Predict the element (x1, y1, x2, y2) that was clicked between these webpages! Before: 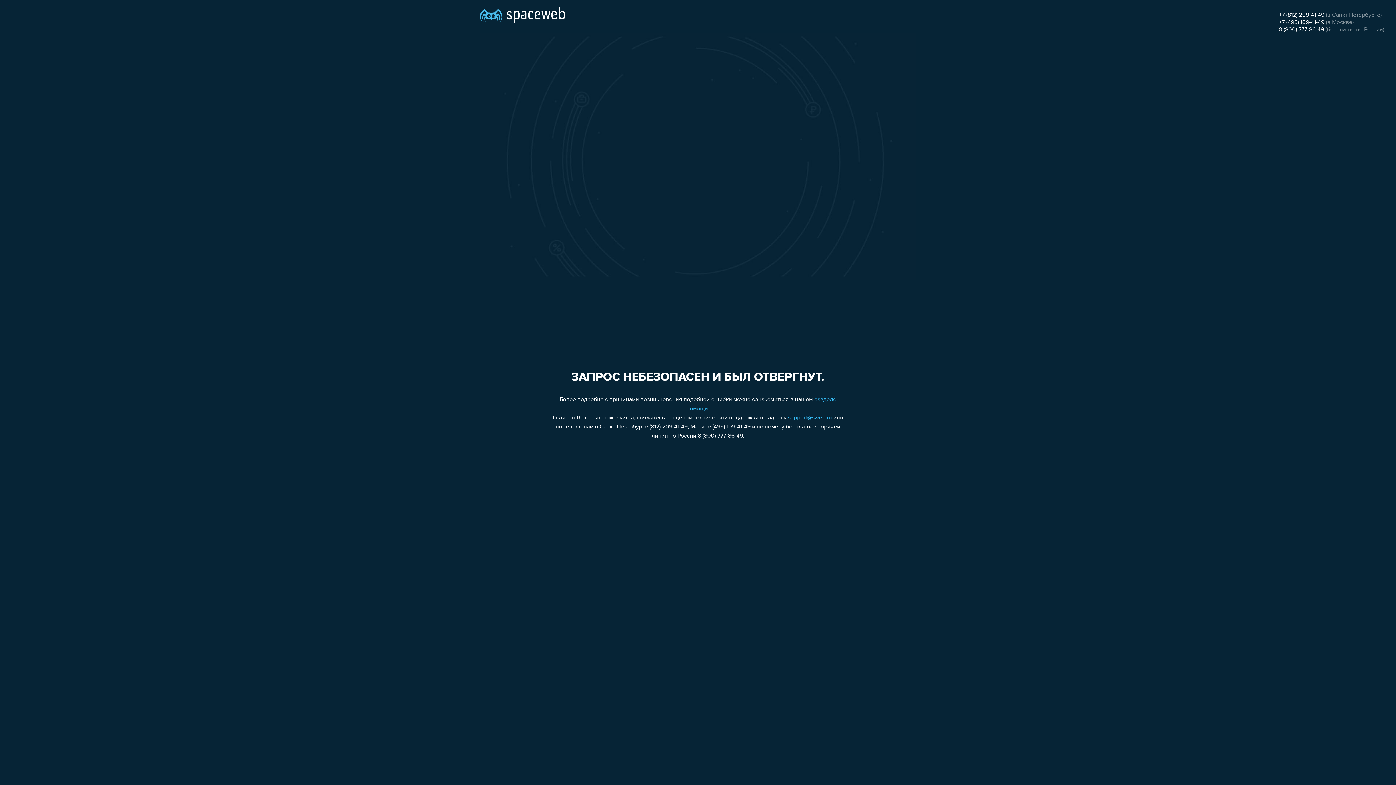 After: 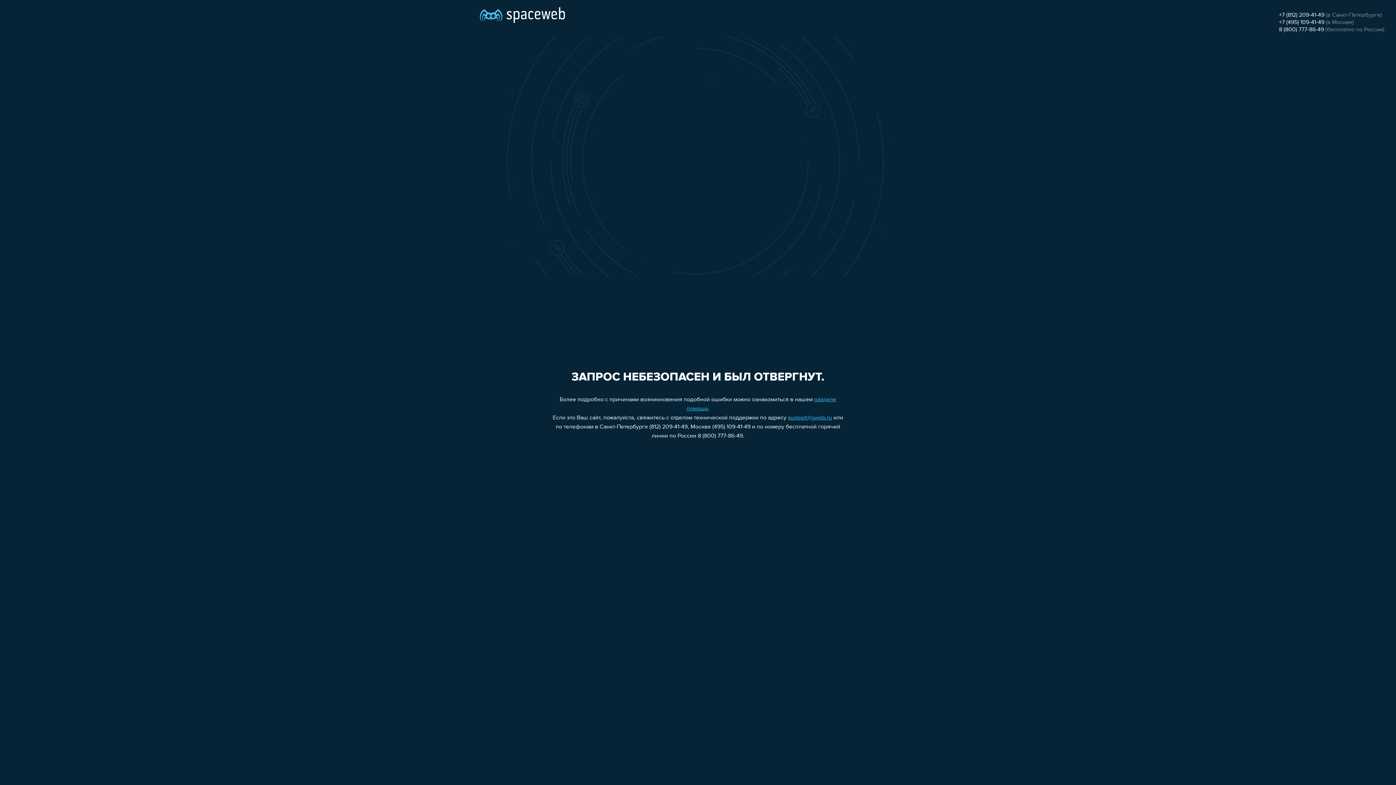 Action: label: 8 (800) 777-86-49 bbox: (1279, 26, 1324, 32)